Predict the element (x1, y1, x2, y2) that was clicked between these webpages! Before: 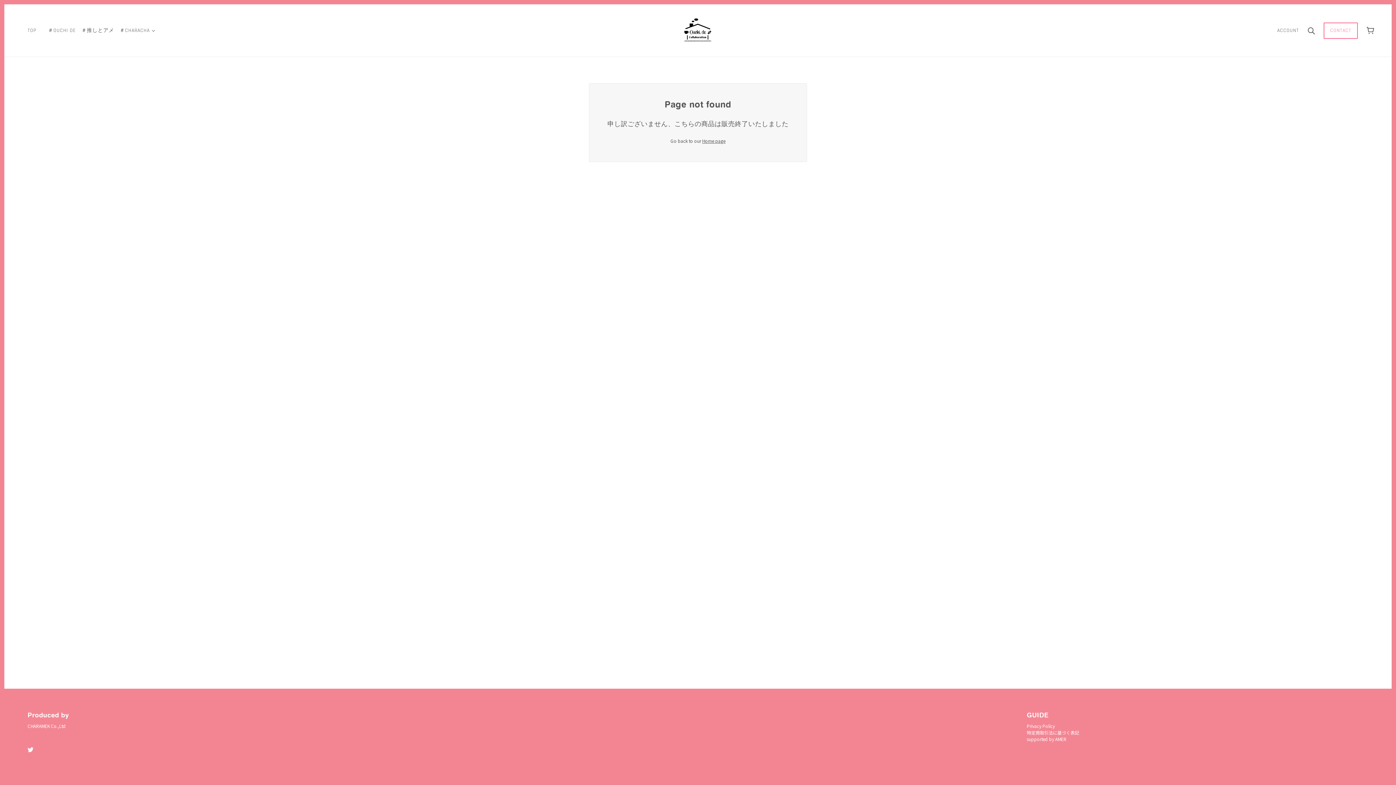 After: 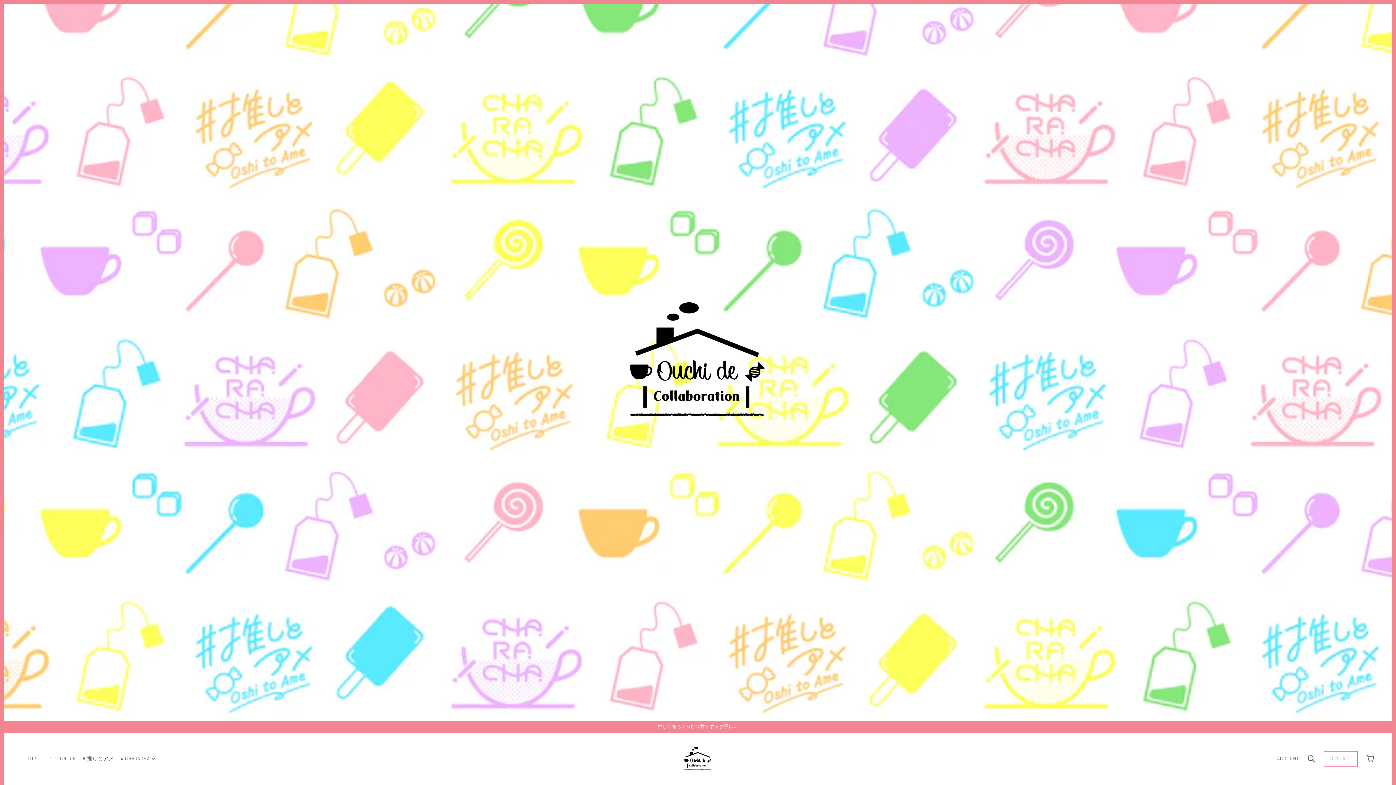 Action: bbox: (702, 137, 725, 143) label: Home page